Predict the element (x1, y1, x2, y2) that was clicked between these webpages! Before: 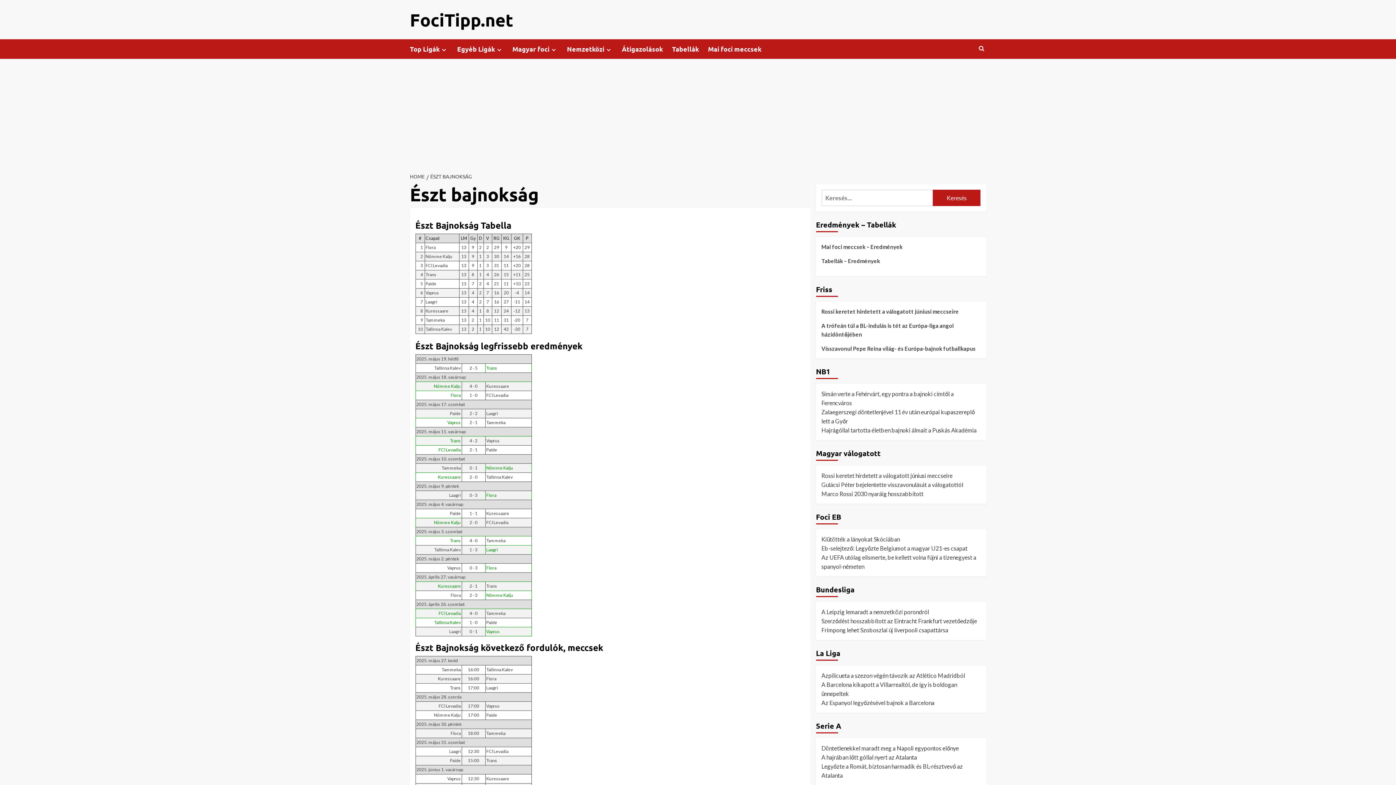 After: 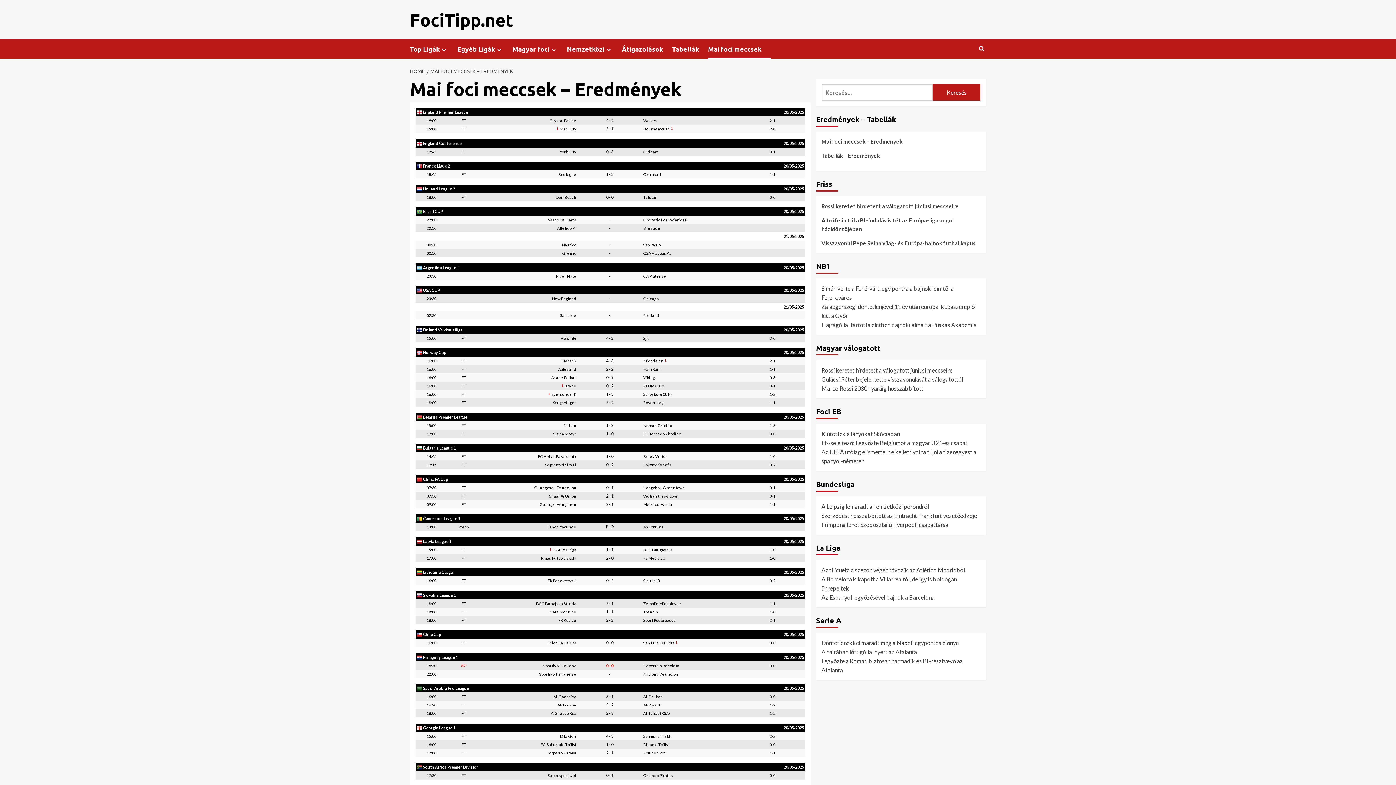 Action: bbox: (821, 242, 980, 256) label: Mai foci meccsek – Eredmények